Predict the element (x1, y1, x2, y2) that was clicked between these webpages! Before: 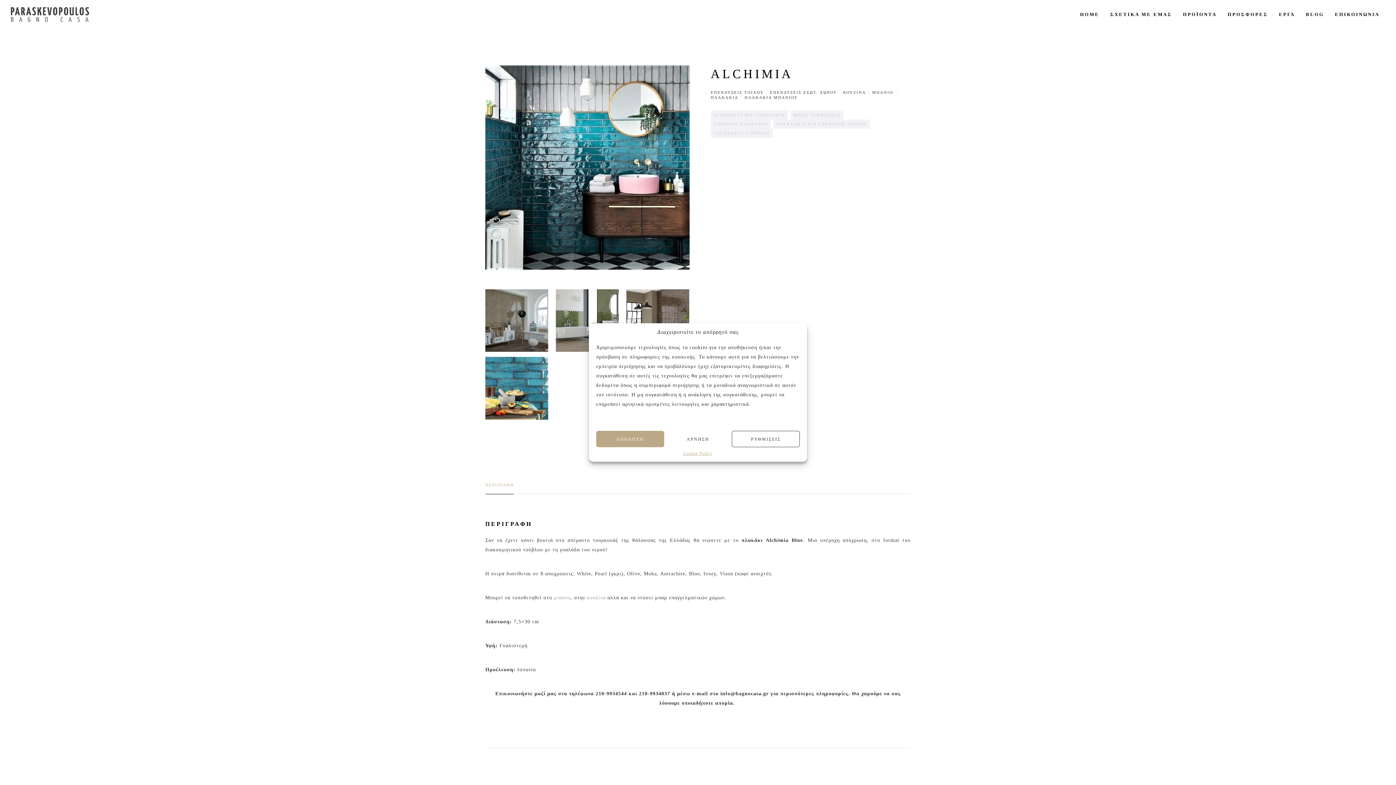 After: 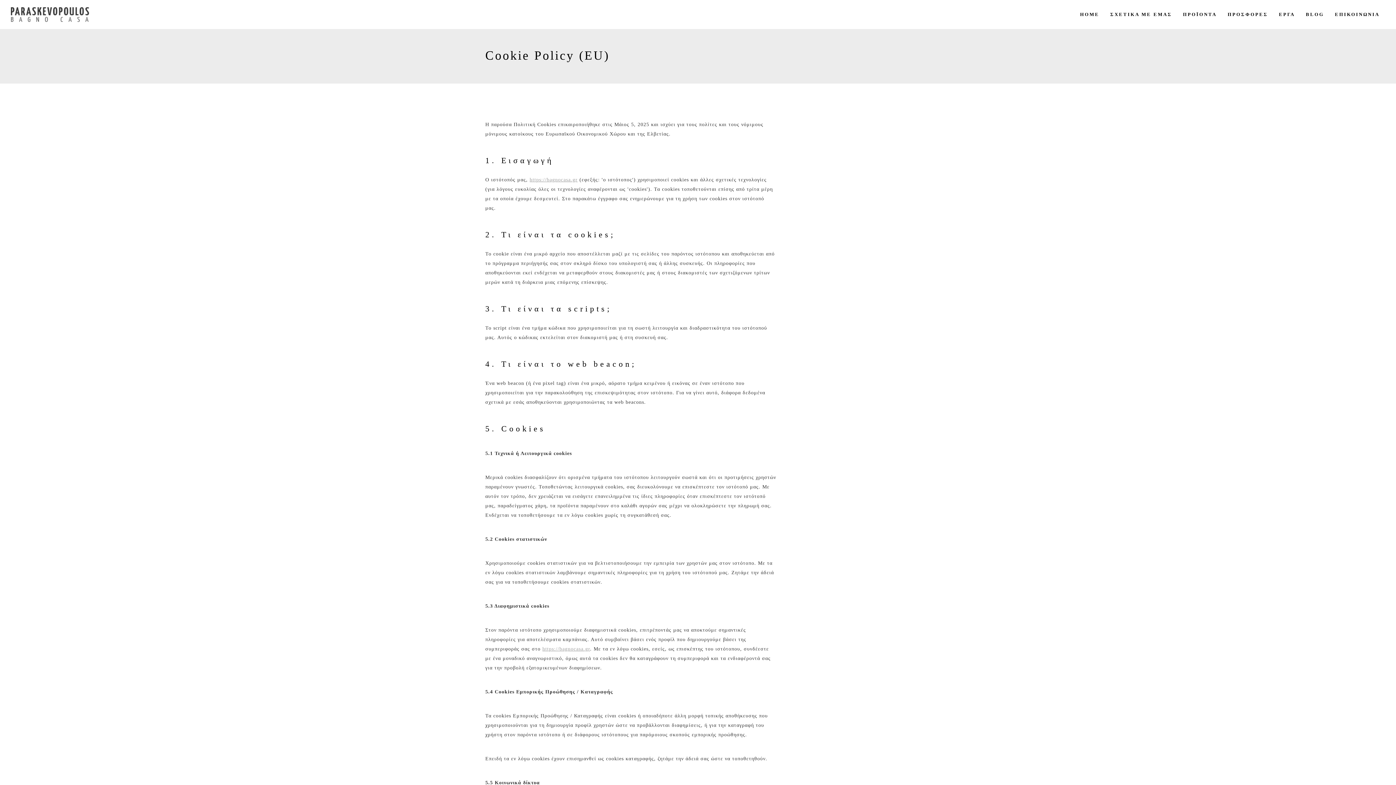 Action: label: Cookie Policy bbox: (683, 451, 712, 456)